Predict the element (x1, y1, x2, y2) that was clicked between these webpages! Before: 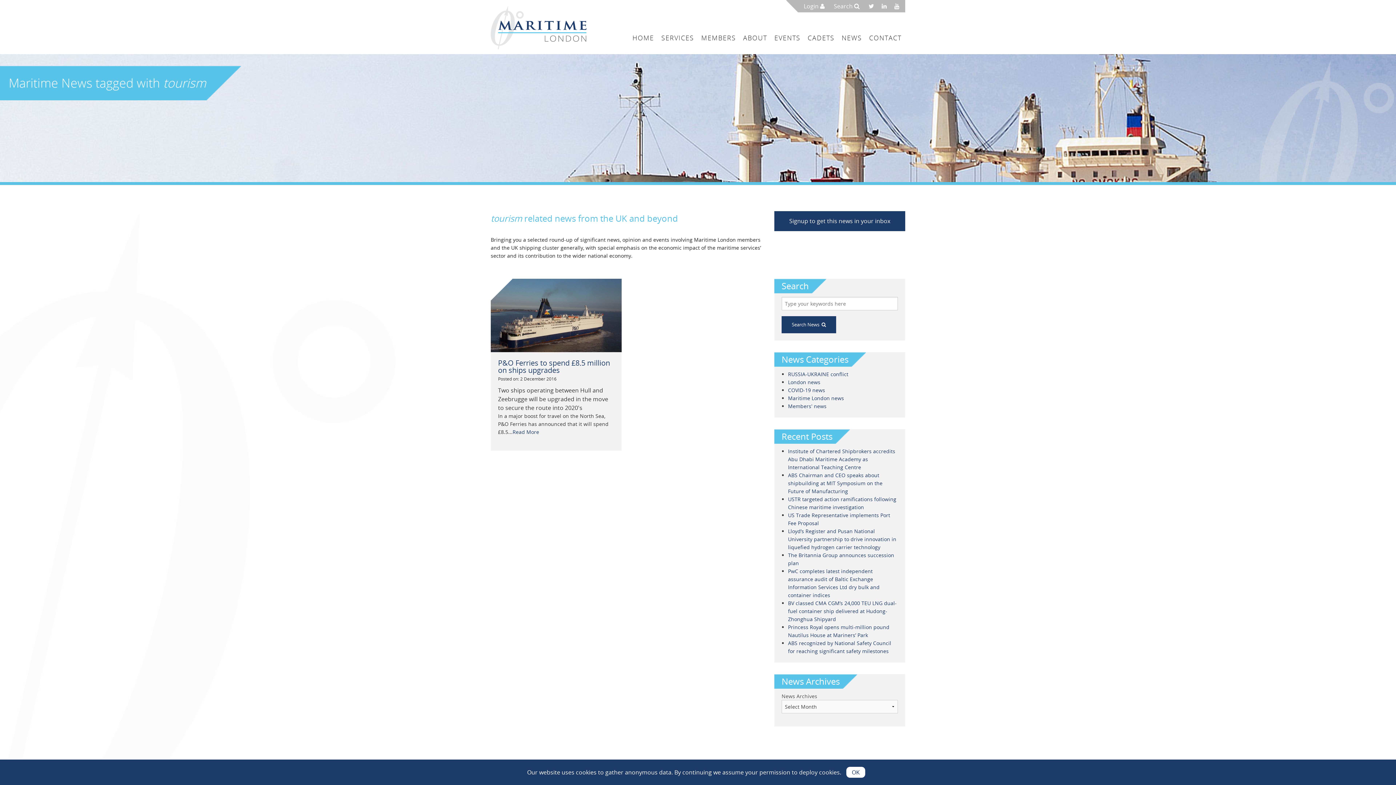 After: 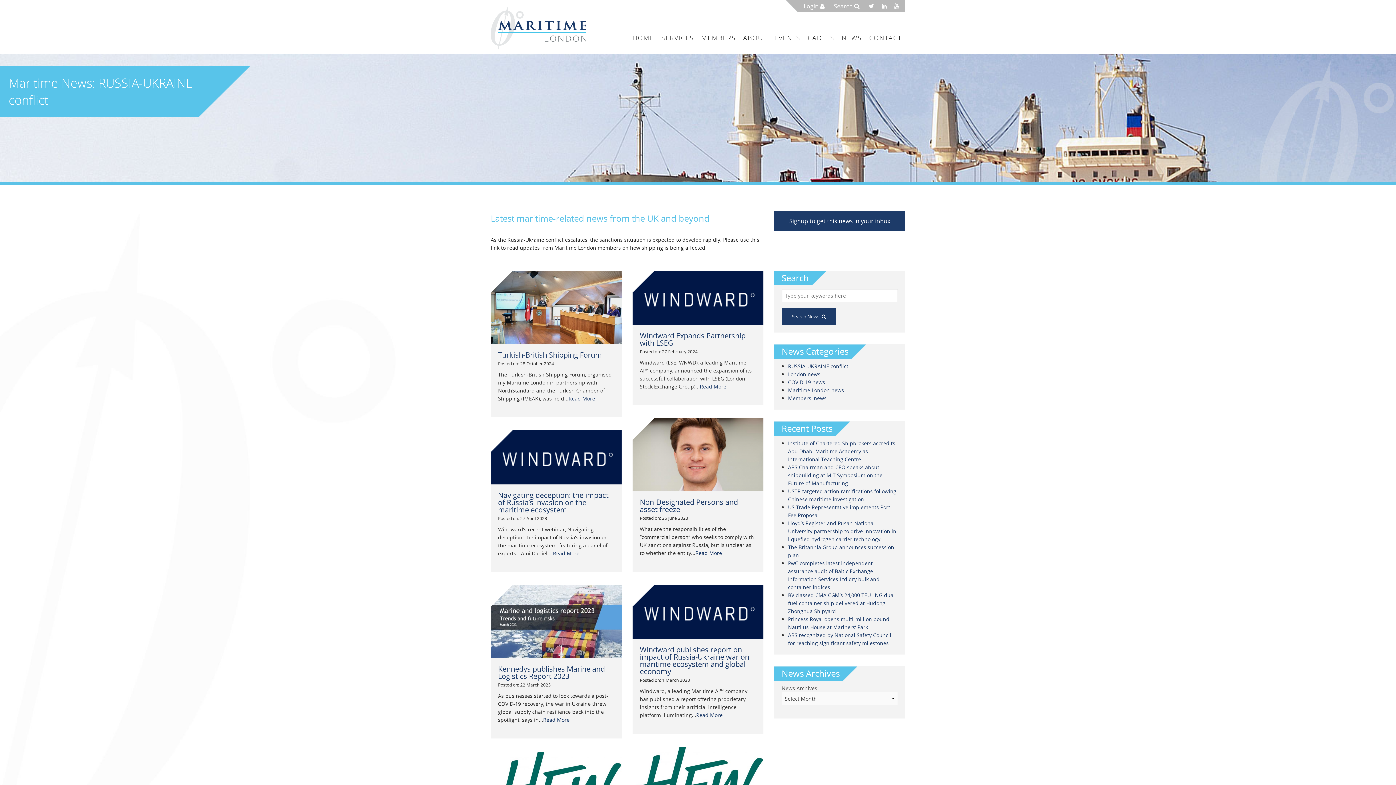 Action: bbox: (788, 370, 848, 377) label: RUSSIA-UKRAINE conflict